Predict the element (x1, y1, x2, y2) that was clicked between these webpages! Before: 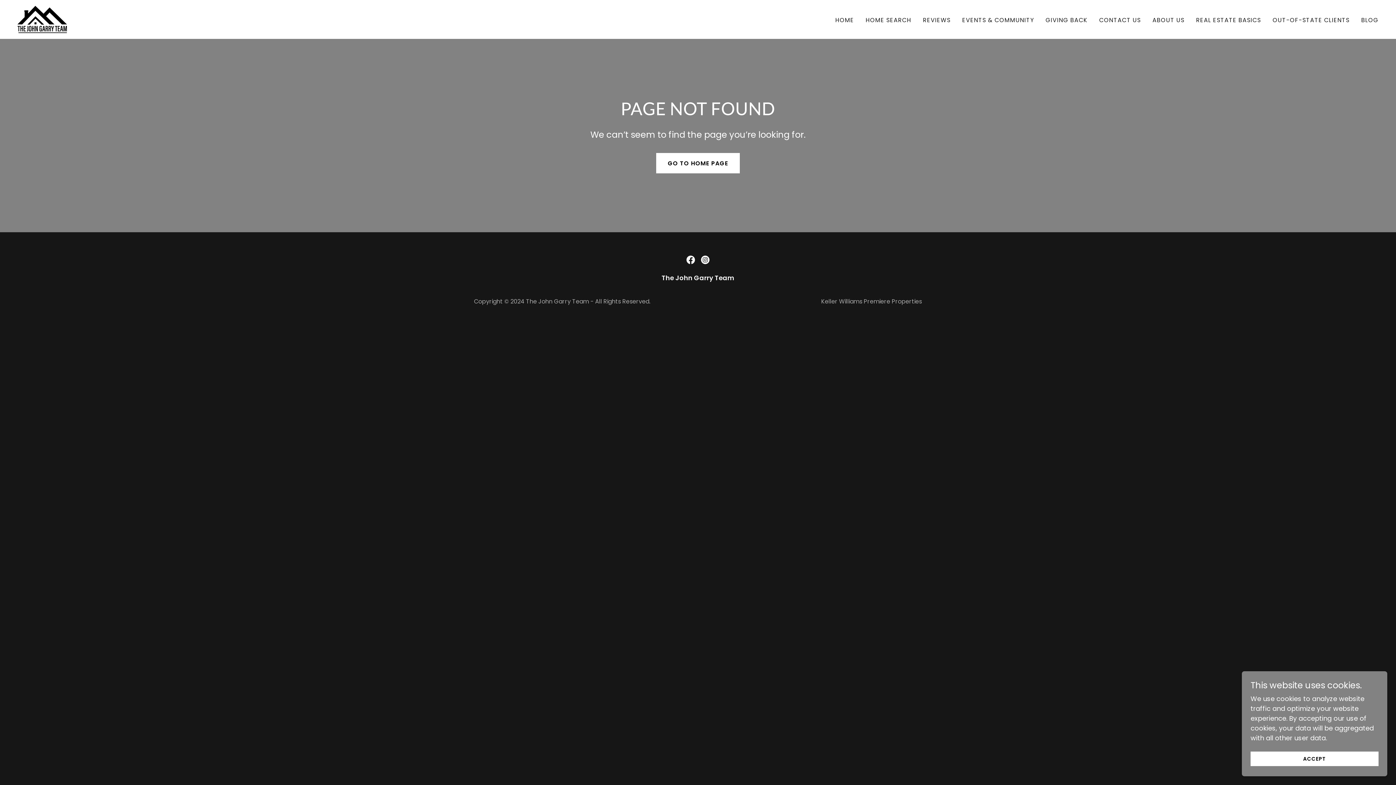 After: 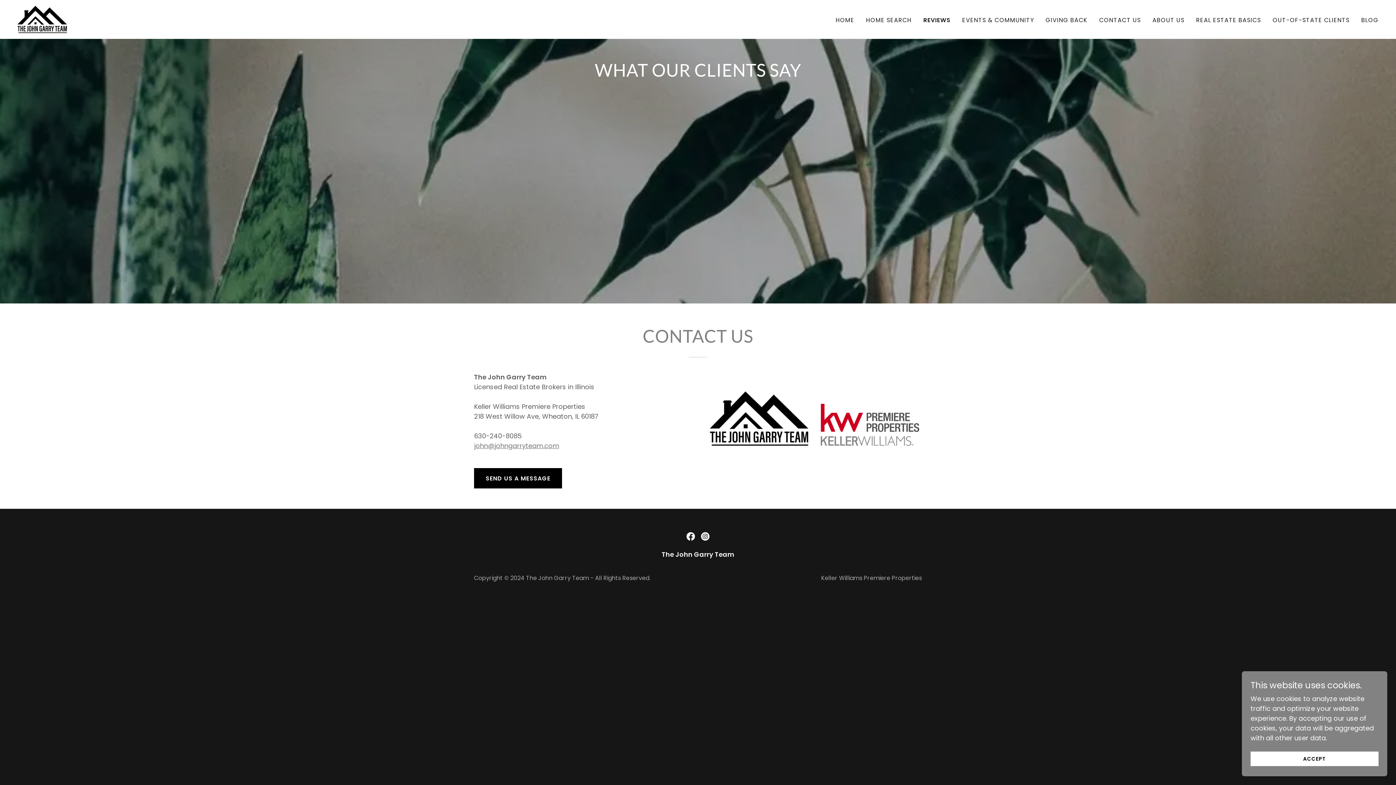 Action: label: REVIEWS bbox: (921, 13, 953, 26)